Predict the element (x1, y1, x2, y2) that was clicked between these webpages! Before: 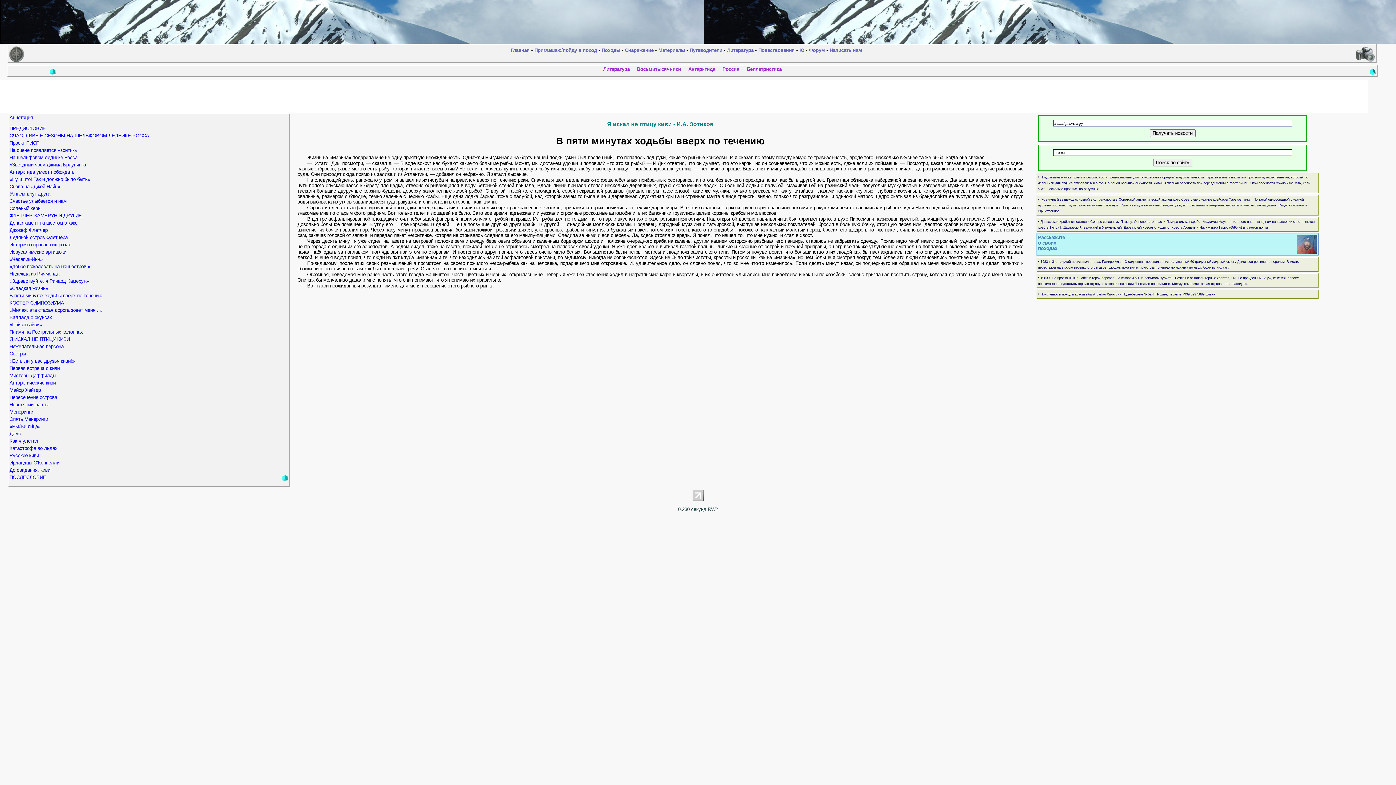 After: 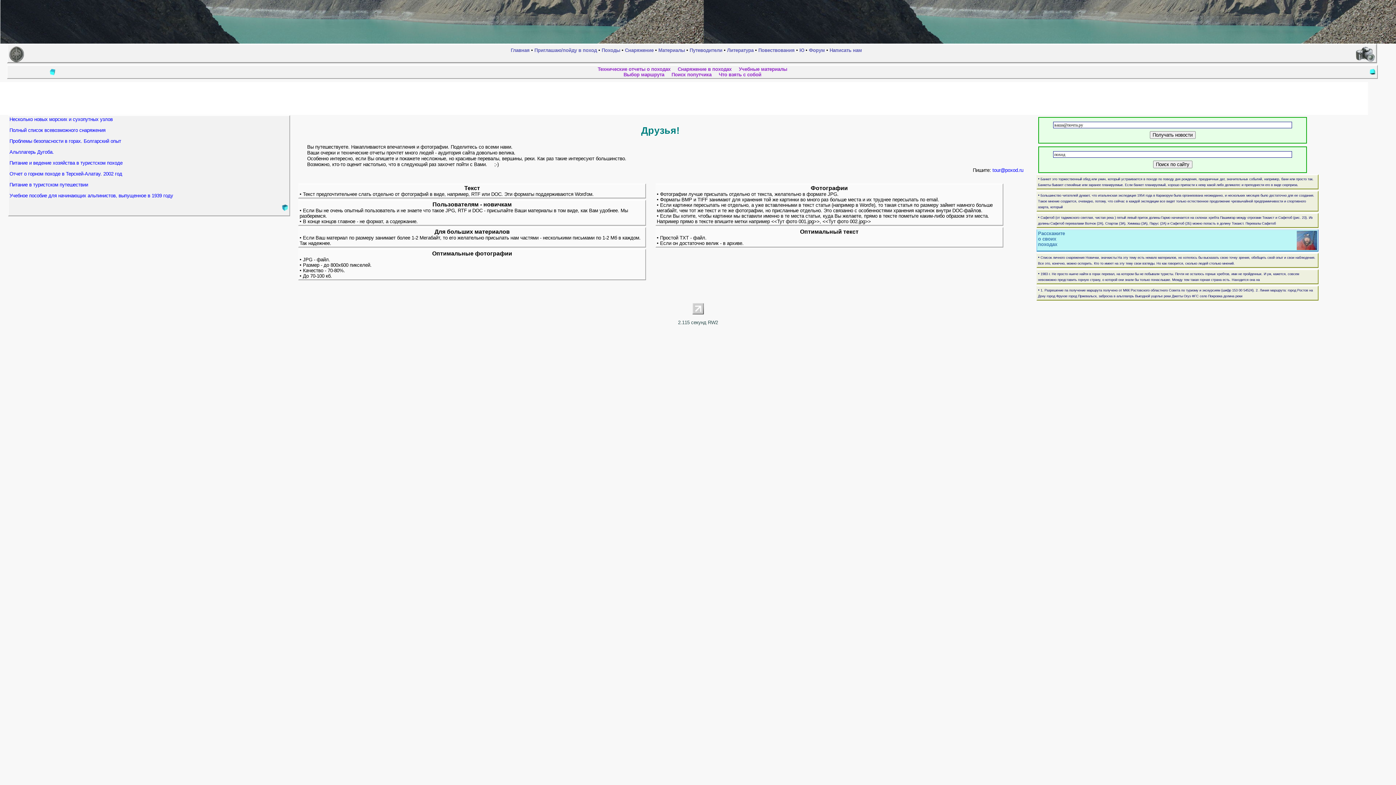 Action: bbox: (1038, 234, 1065, 251) label: Расскажите
о своих
походах